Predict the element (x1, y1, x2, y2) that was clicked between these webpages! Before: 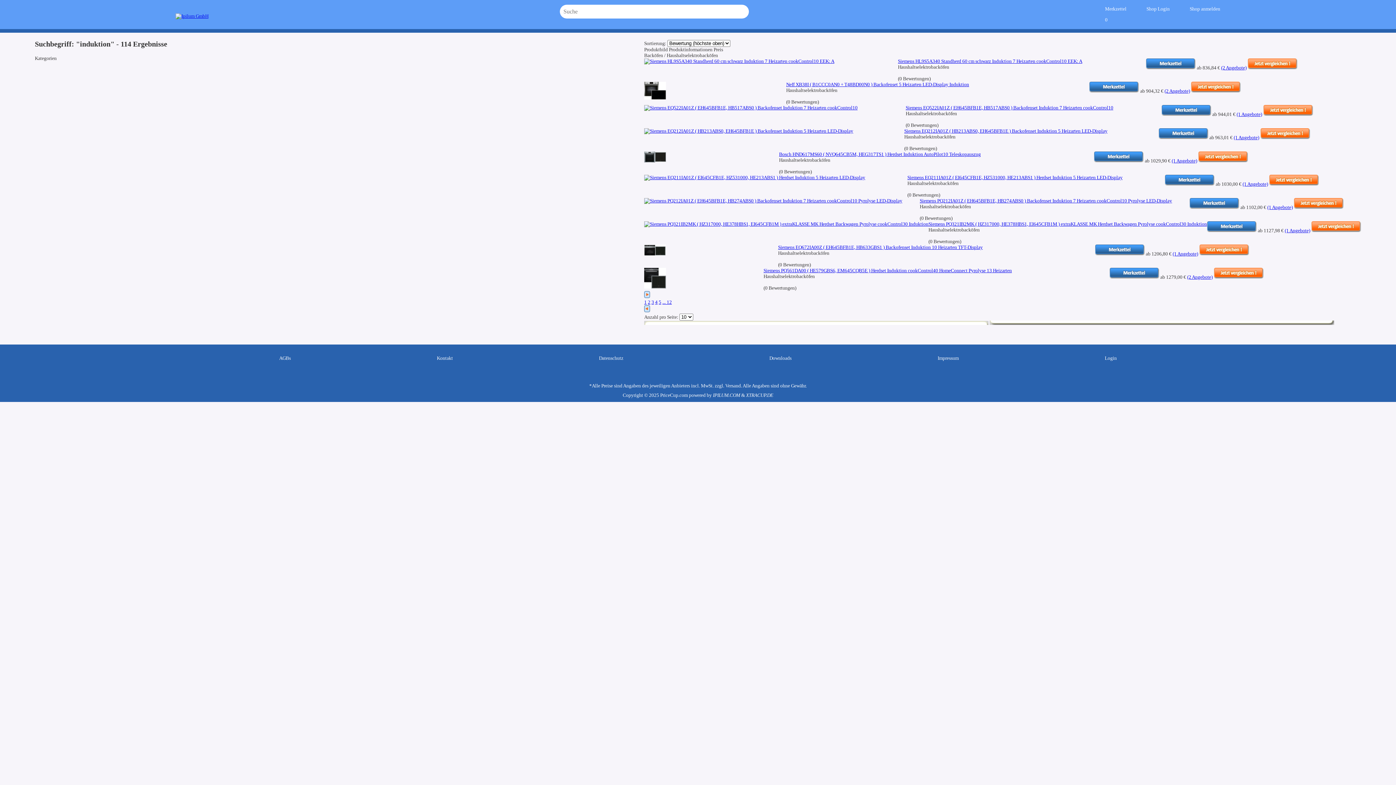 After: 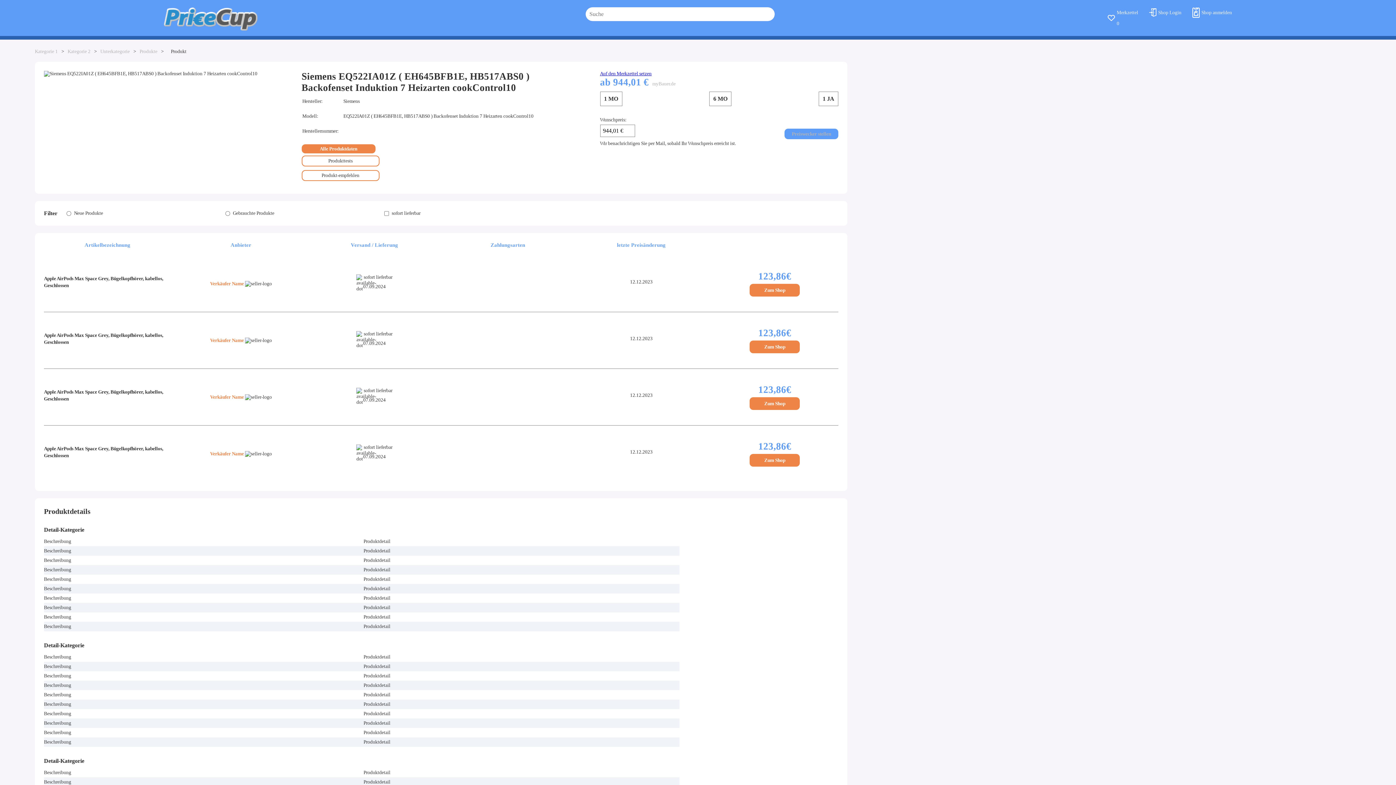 Action: bbox: (1263, 111, 1313, 117)